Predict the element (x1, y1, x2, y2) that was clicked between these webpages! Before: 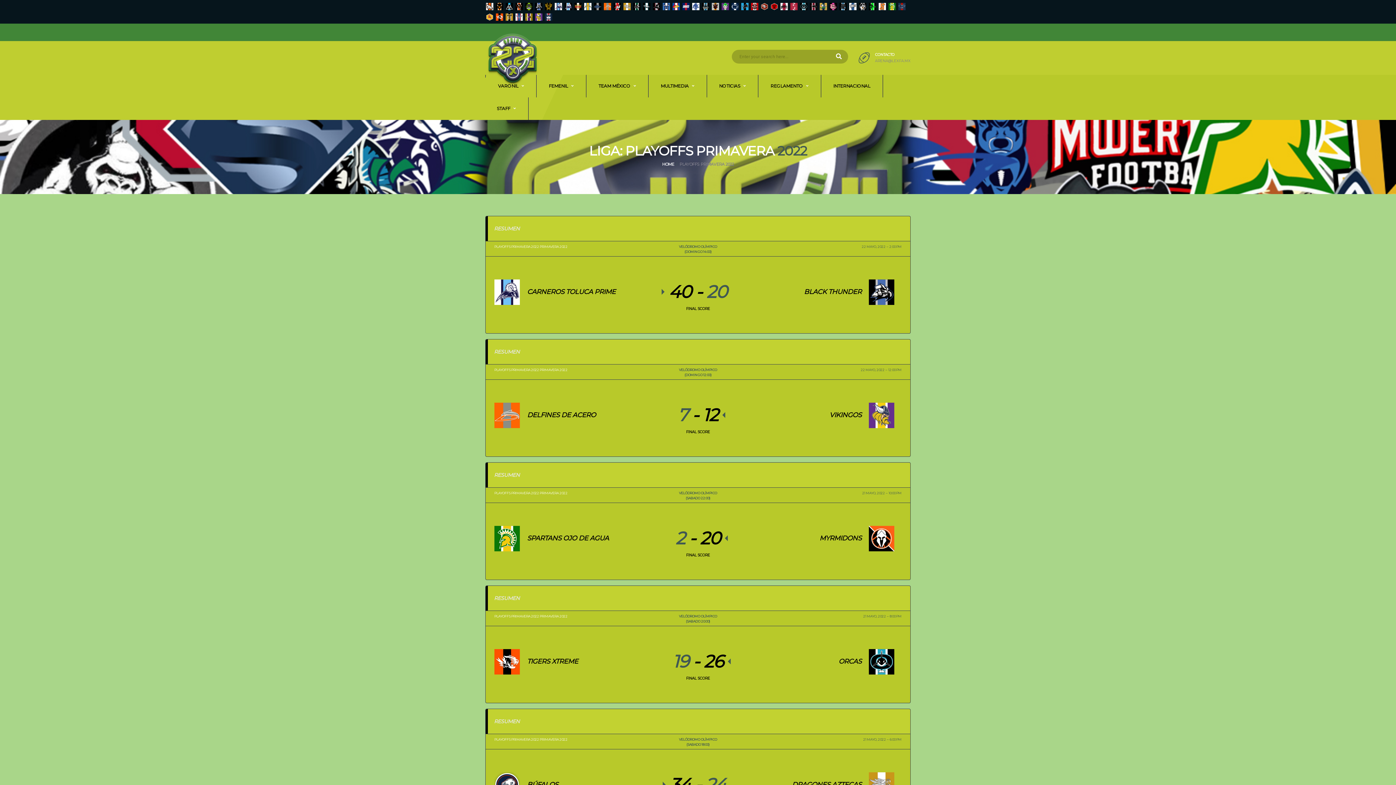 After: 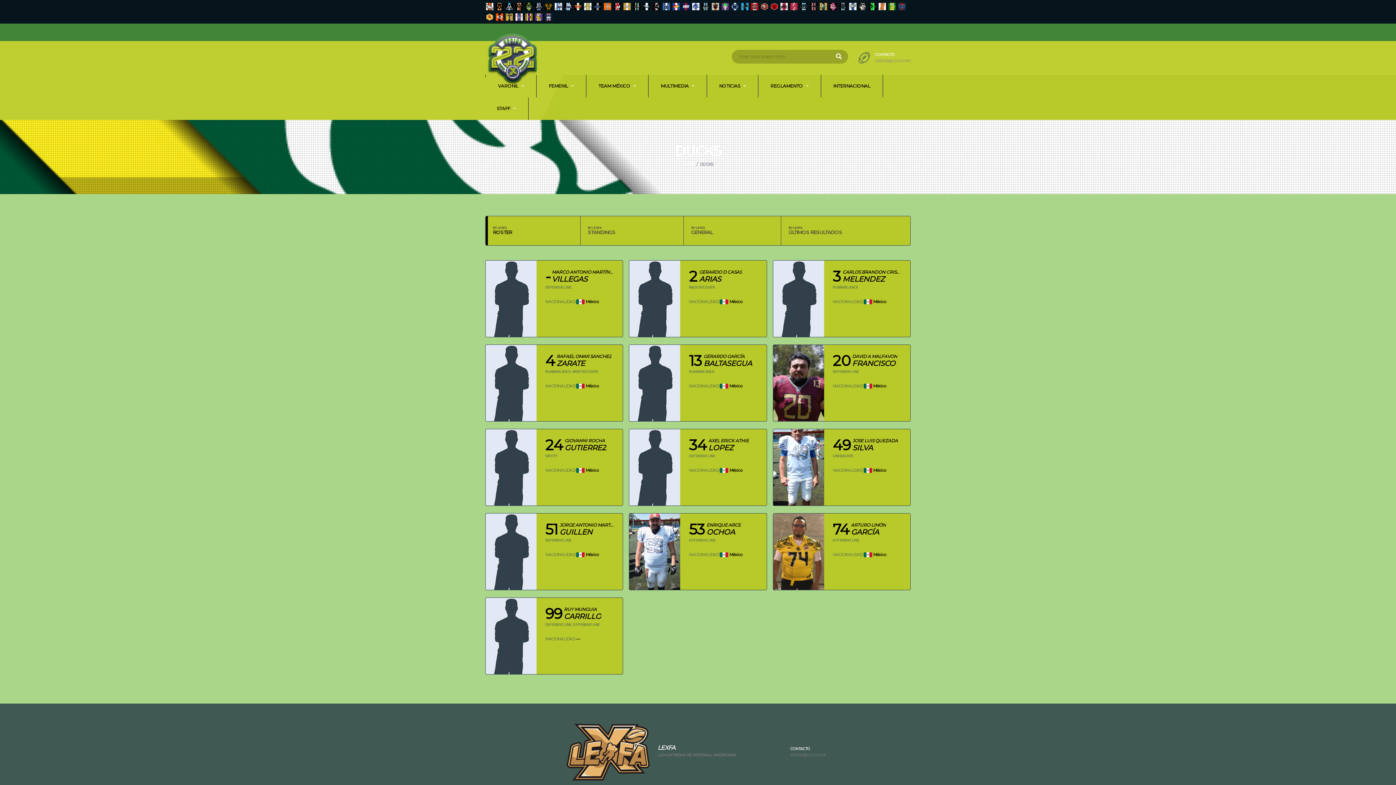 Action: bbox: (632, 1, 641, 11)